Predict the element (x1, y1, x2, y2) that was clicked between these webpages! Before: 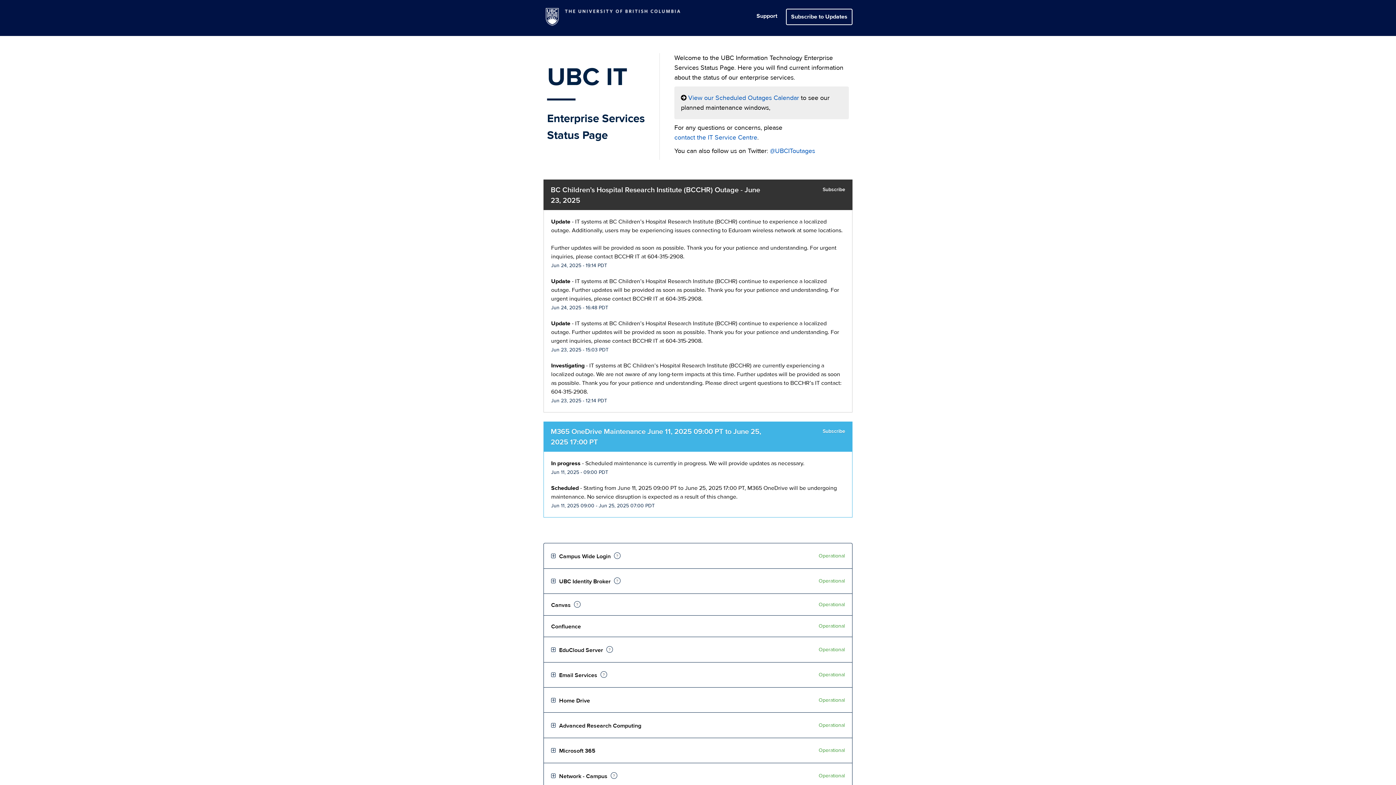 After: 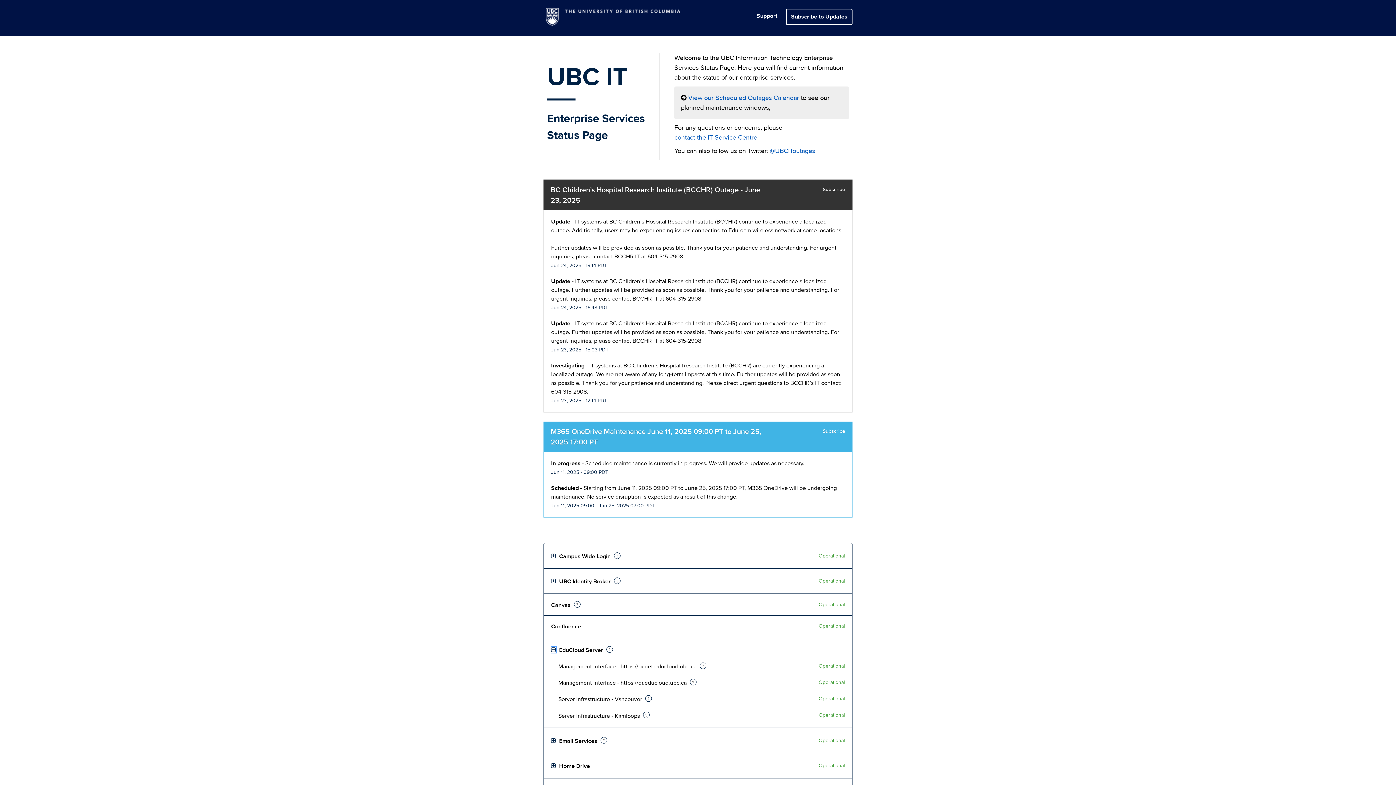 Action: label: Toggle EduCloud Server bbox: (551, 647, 556, 653)